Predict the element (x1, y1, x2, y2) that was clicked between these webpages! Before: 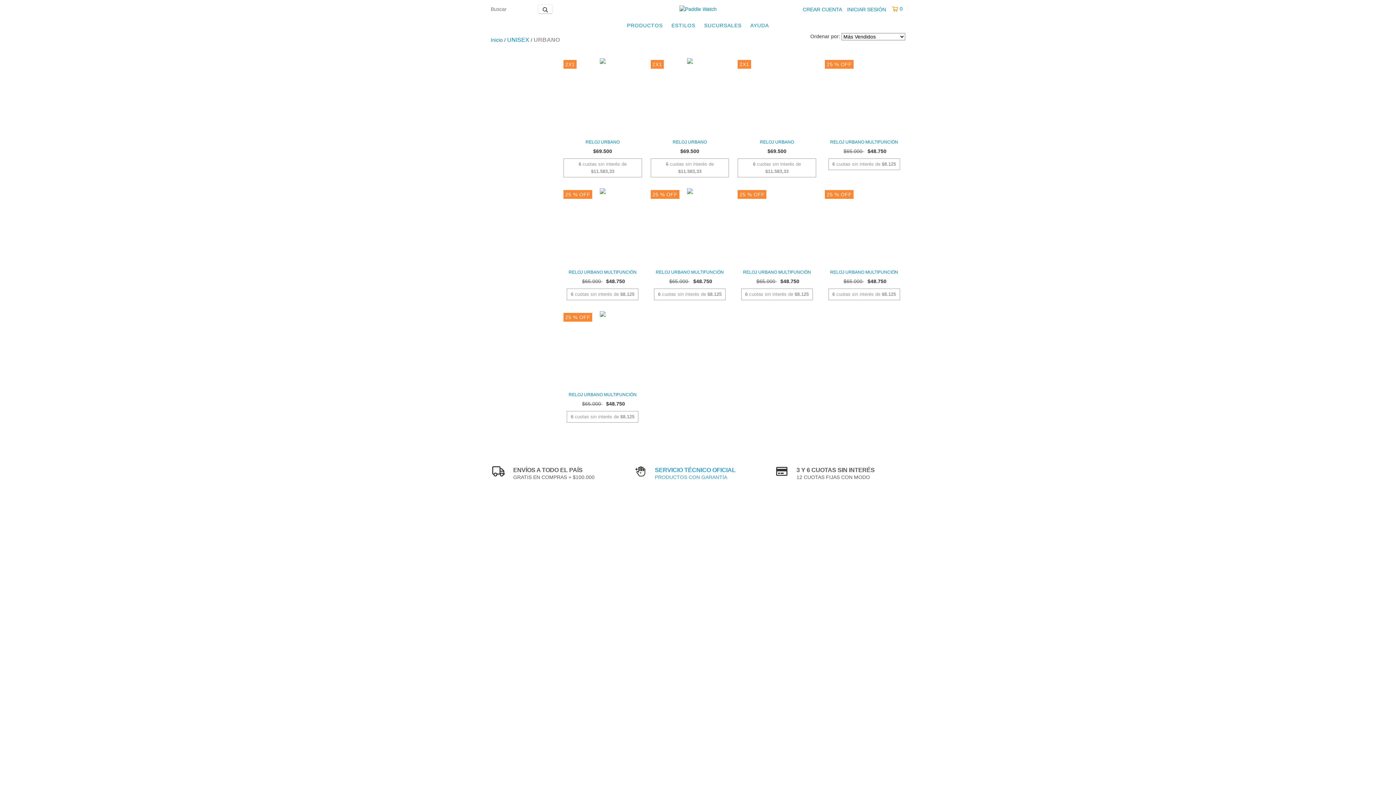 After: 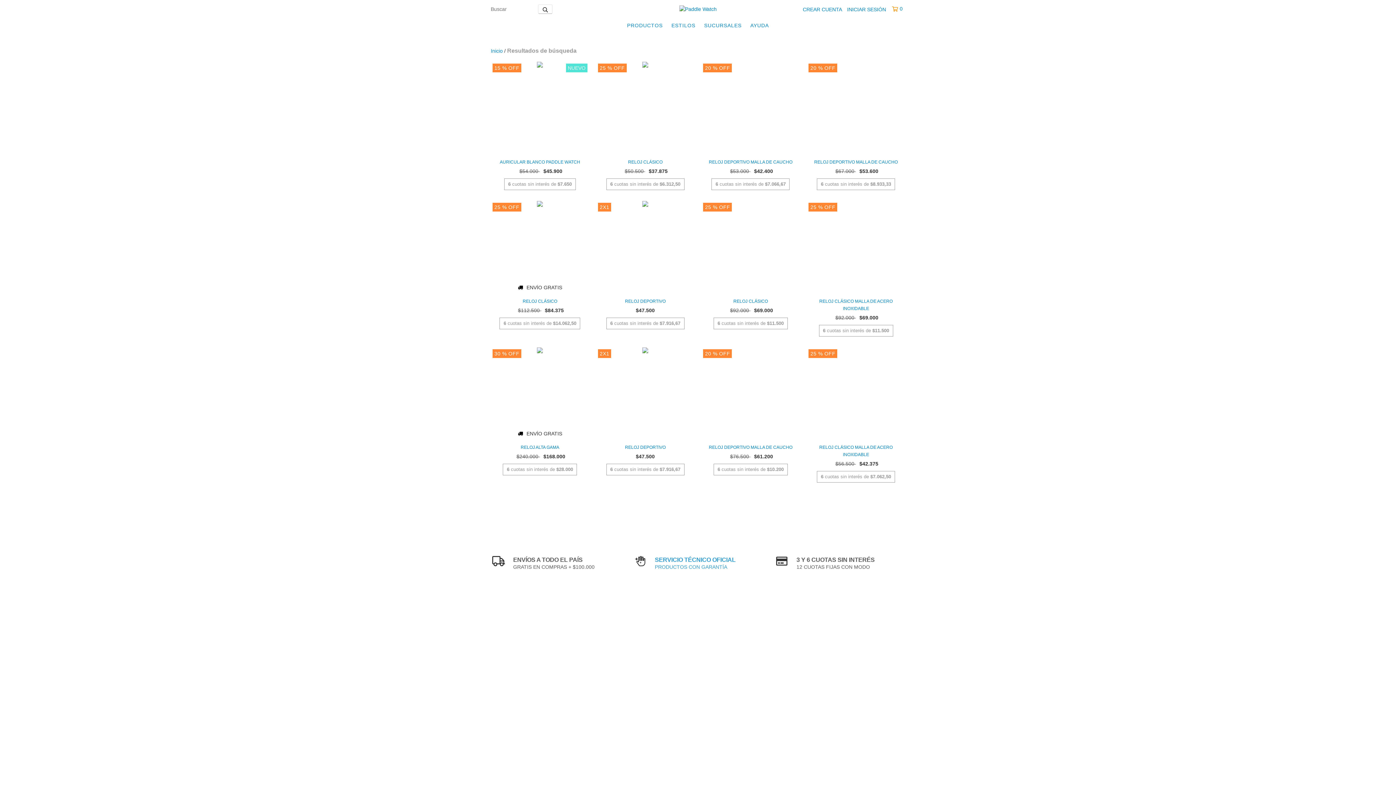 Action: bbox: (538, 4, 552, 13) label: Buscar